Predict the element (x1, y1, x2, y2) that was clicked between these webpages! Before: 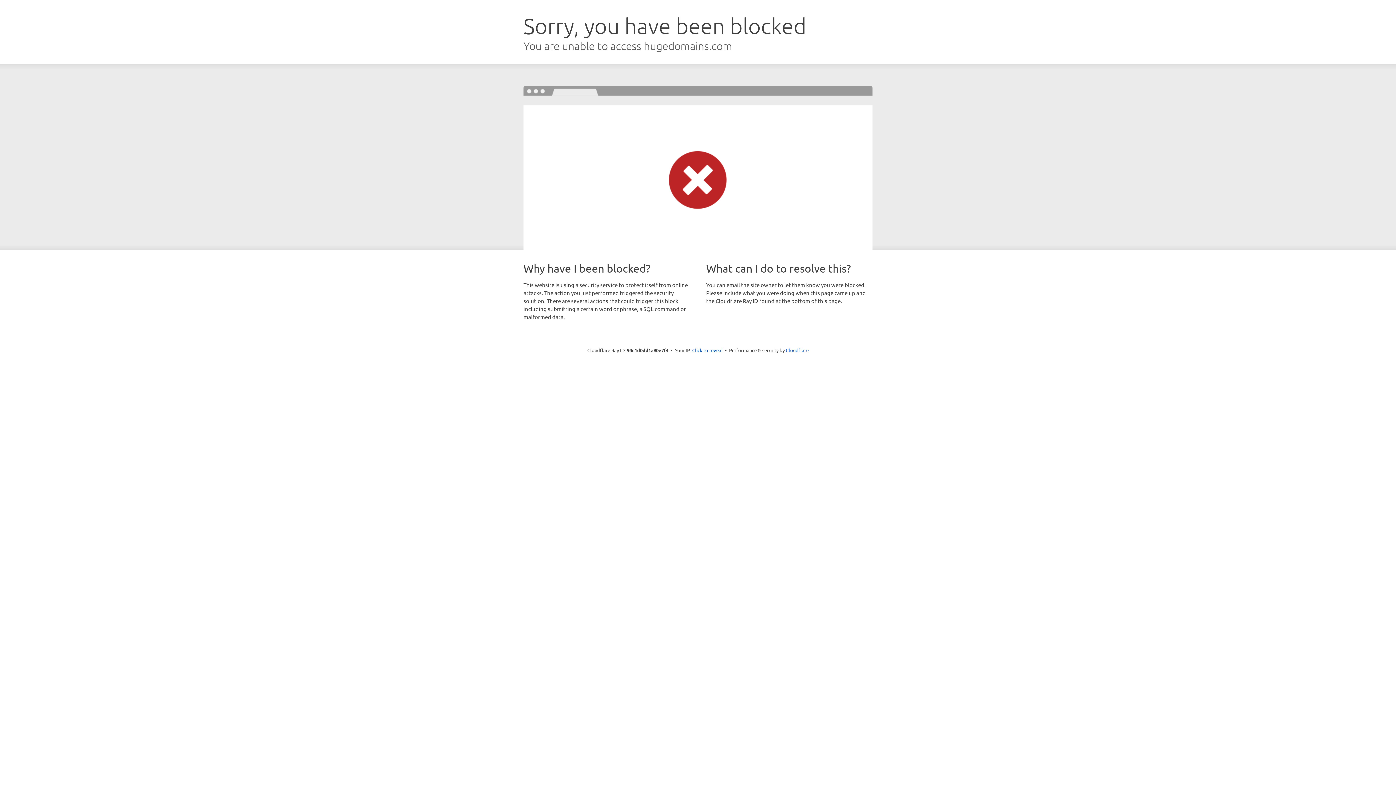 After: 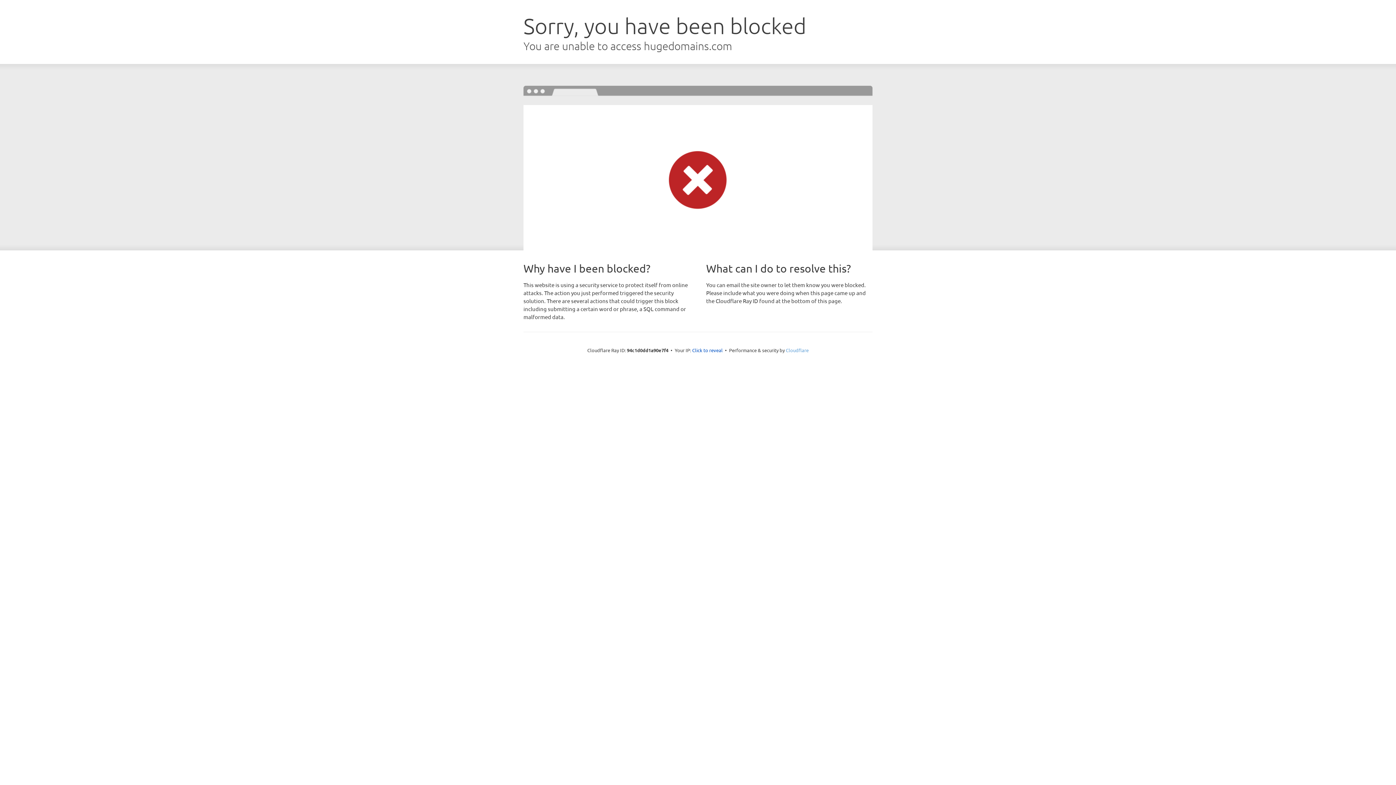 Action: bbox: (786, 347, 808, 353) label: Cloudflare